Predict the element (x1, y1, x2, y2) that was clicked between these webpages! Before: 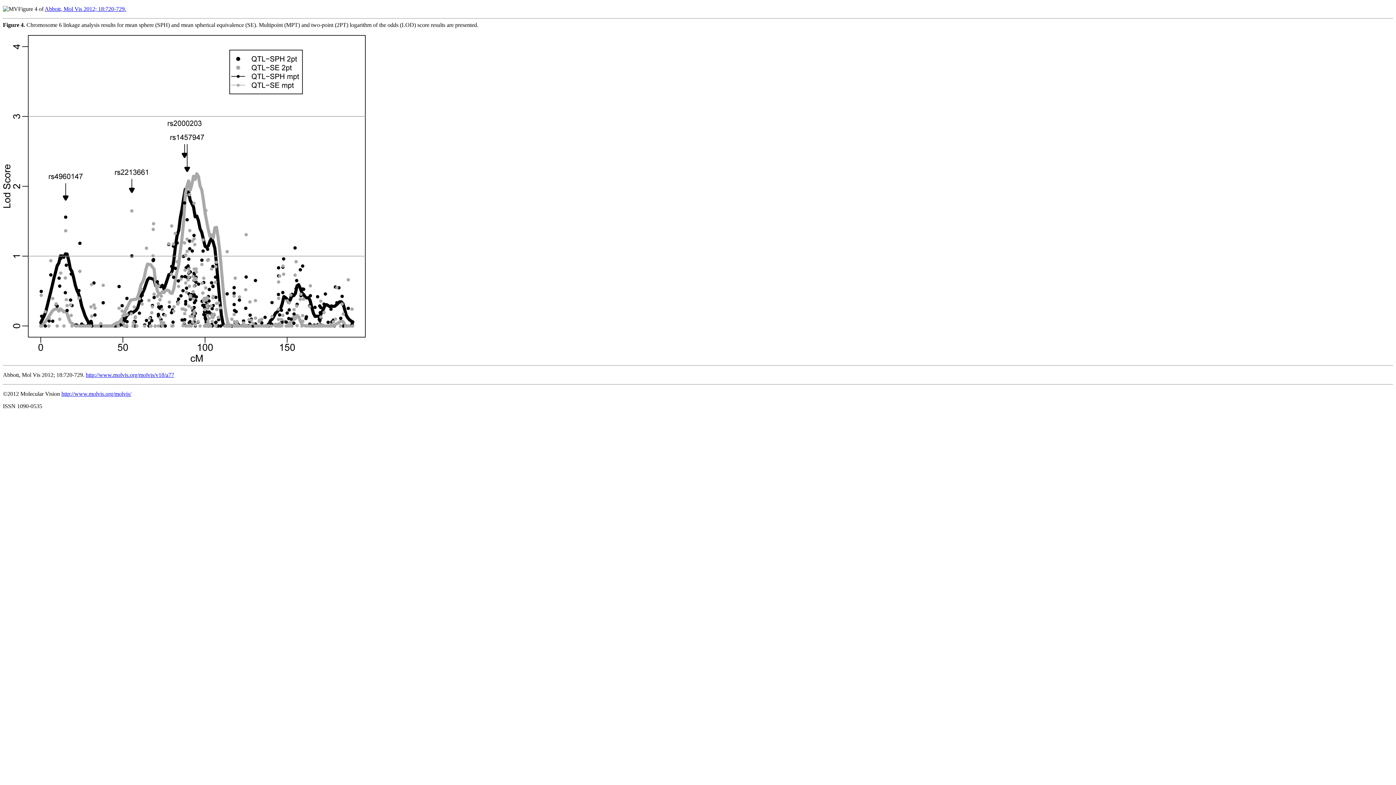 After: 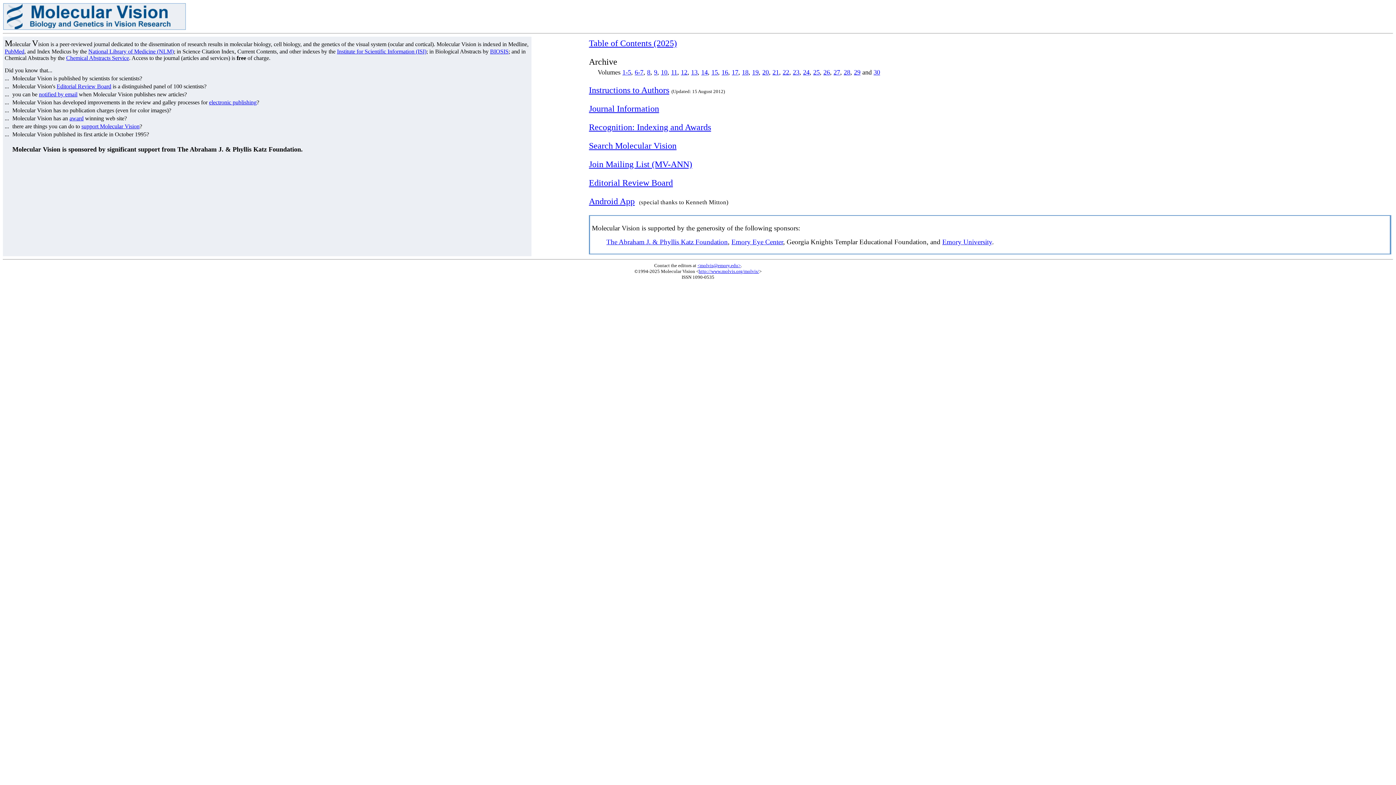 Action: bbox: (61, 391, 131, 397) label: http://www.molvis.org/molvis/